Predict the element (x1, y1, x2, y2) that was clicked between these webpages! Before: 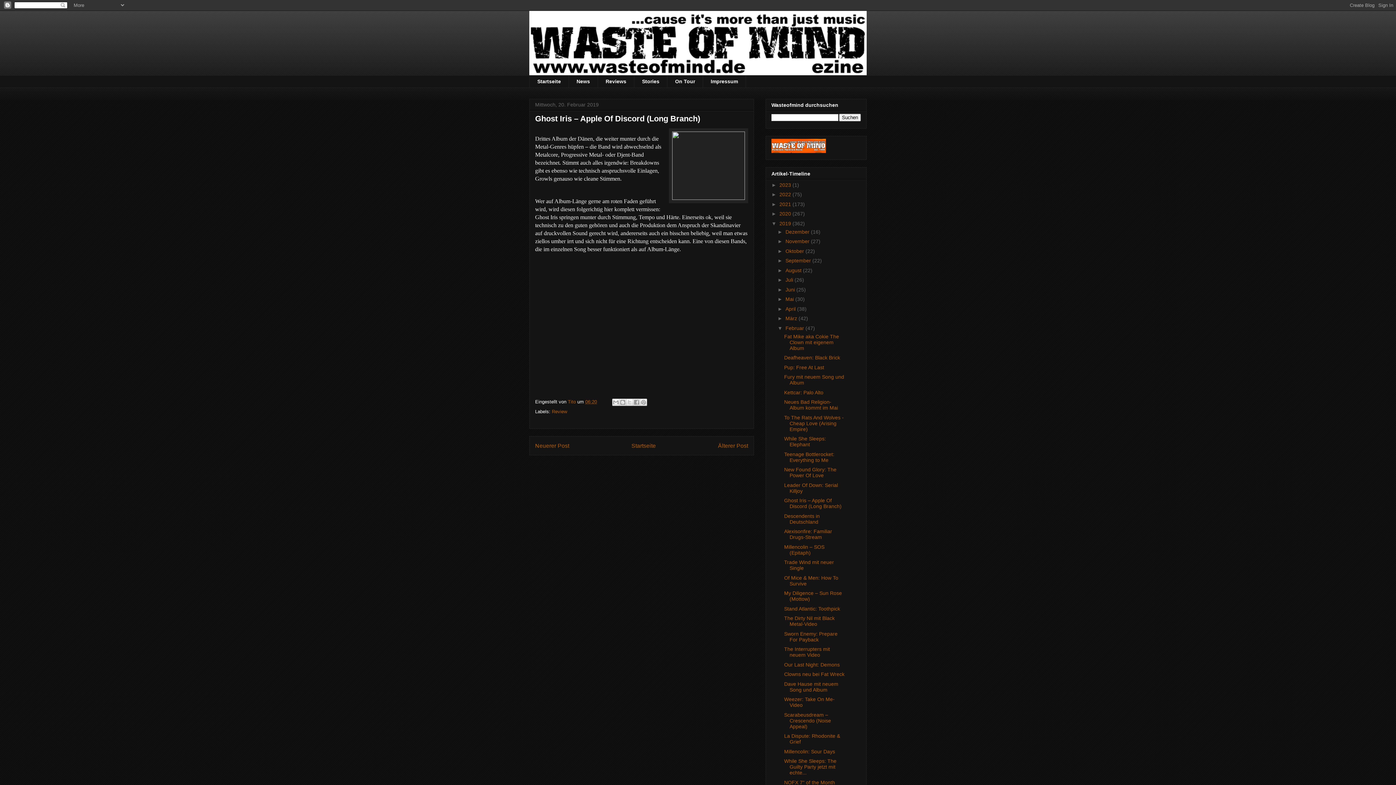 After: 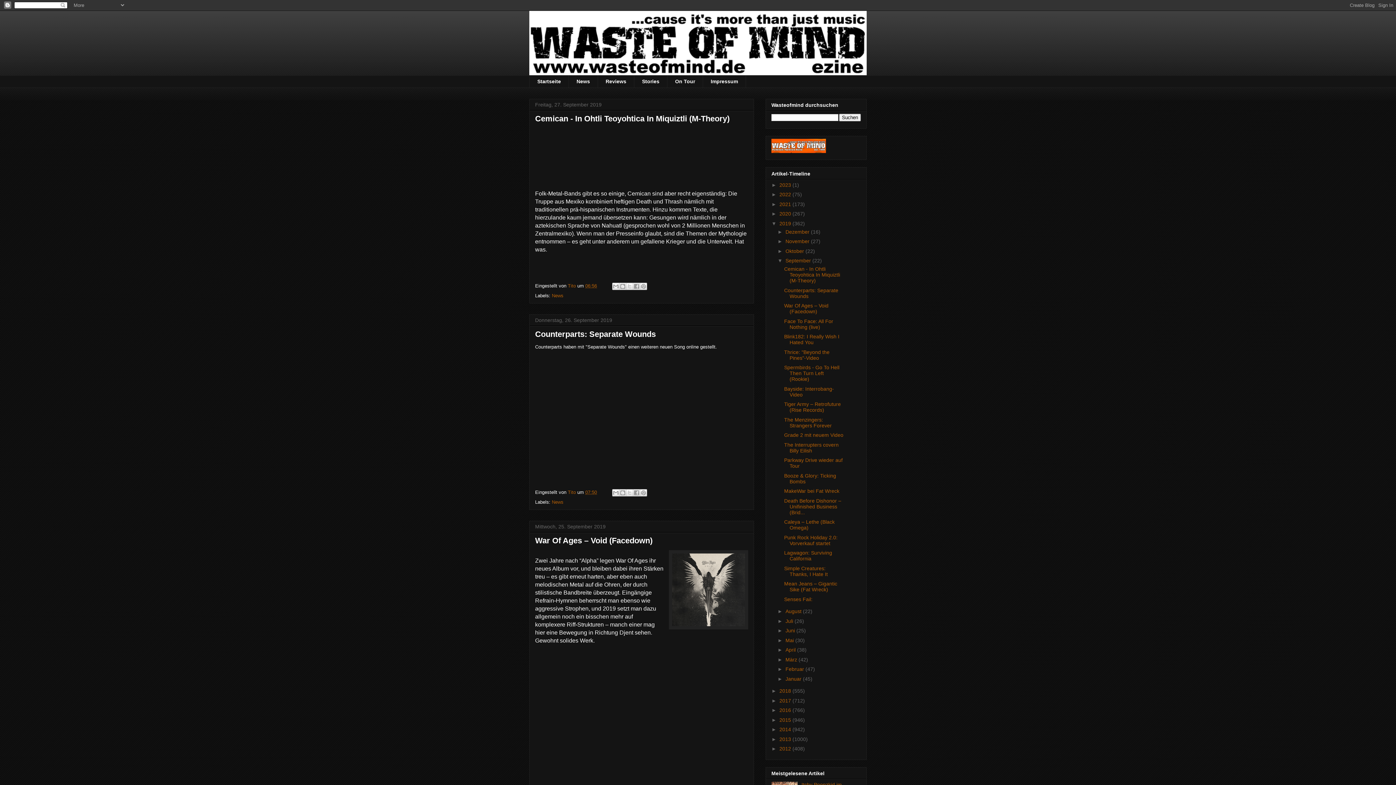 Action: label: September  bbox: (785, 257, 812, 263)